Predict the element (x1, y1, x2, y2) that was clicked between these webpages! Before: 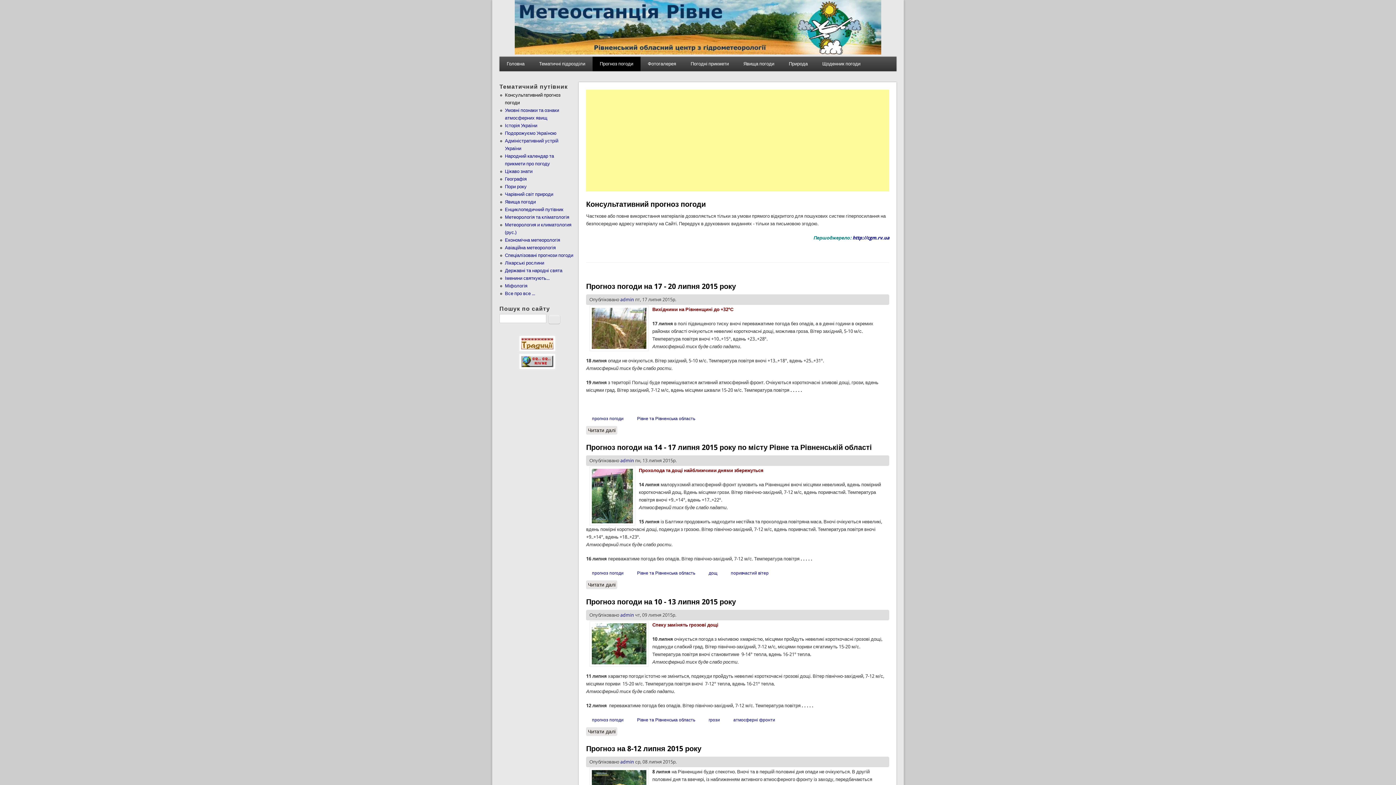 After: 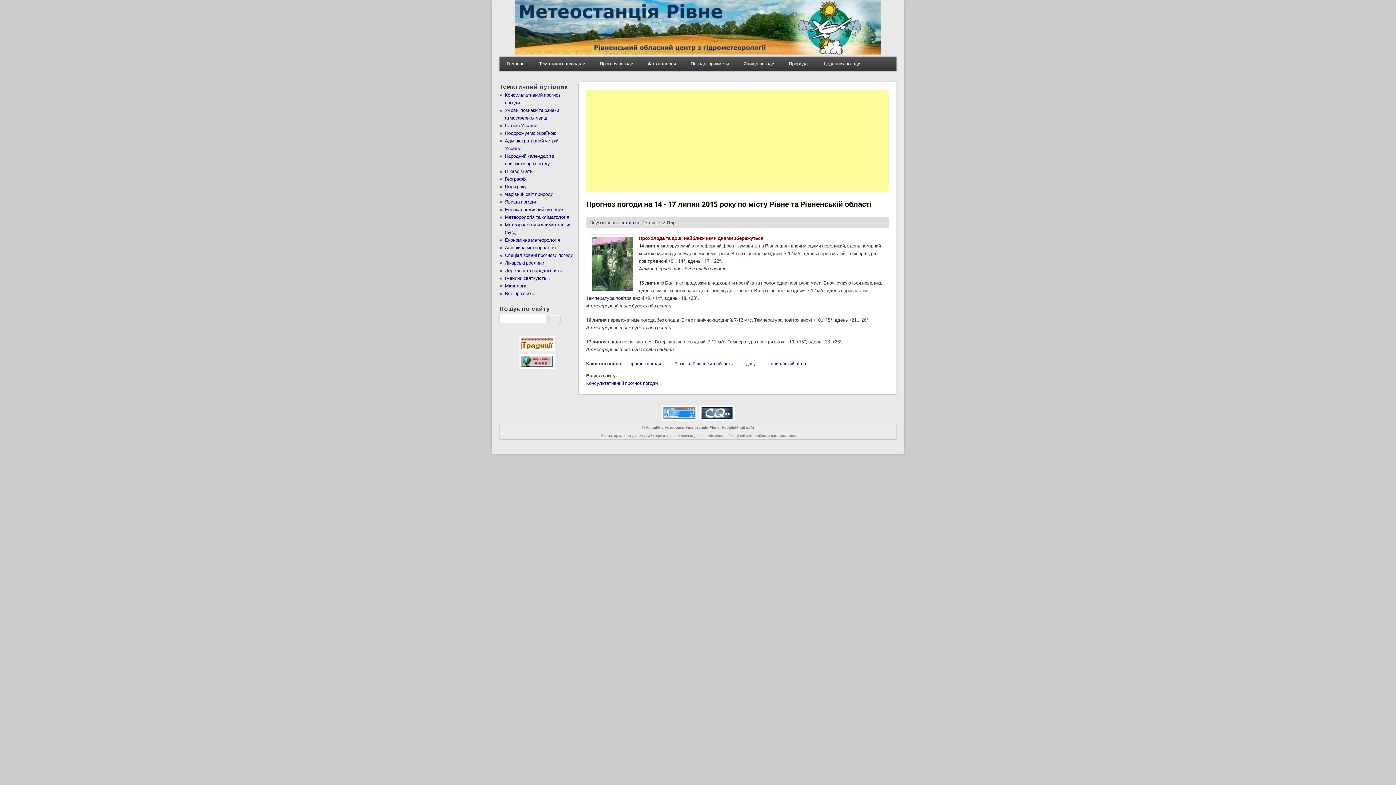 Action: label: Прогноз погоди на 14 - 17 липня 2015 року по місту Рівне та Рівненській області bbox: (586, 443, 872, 451)